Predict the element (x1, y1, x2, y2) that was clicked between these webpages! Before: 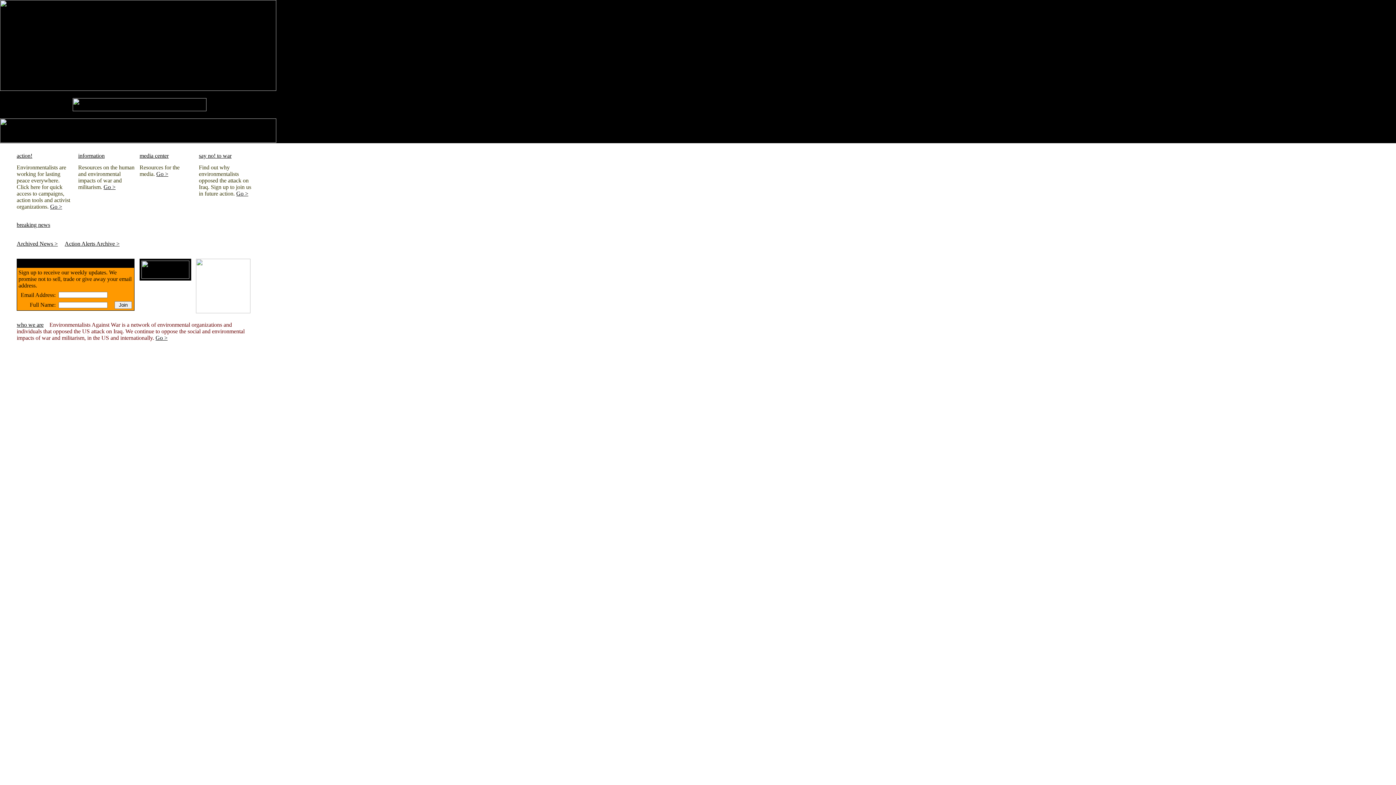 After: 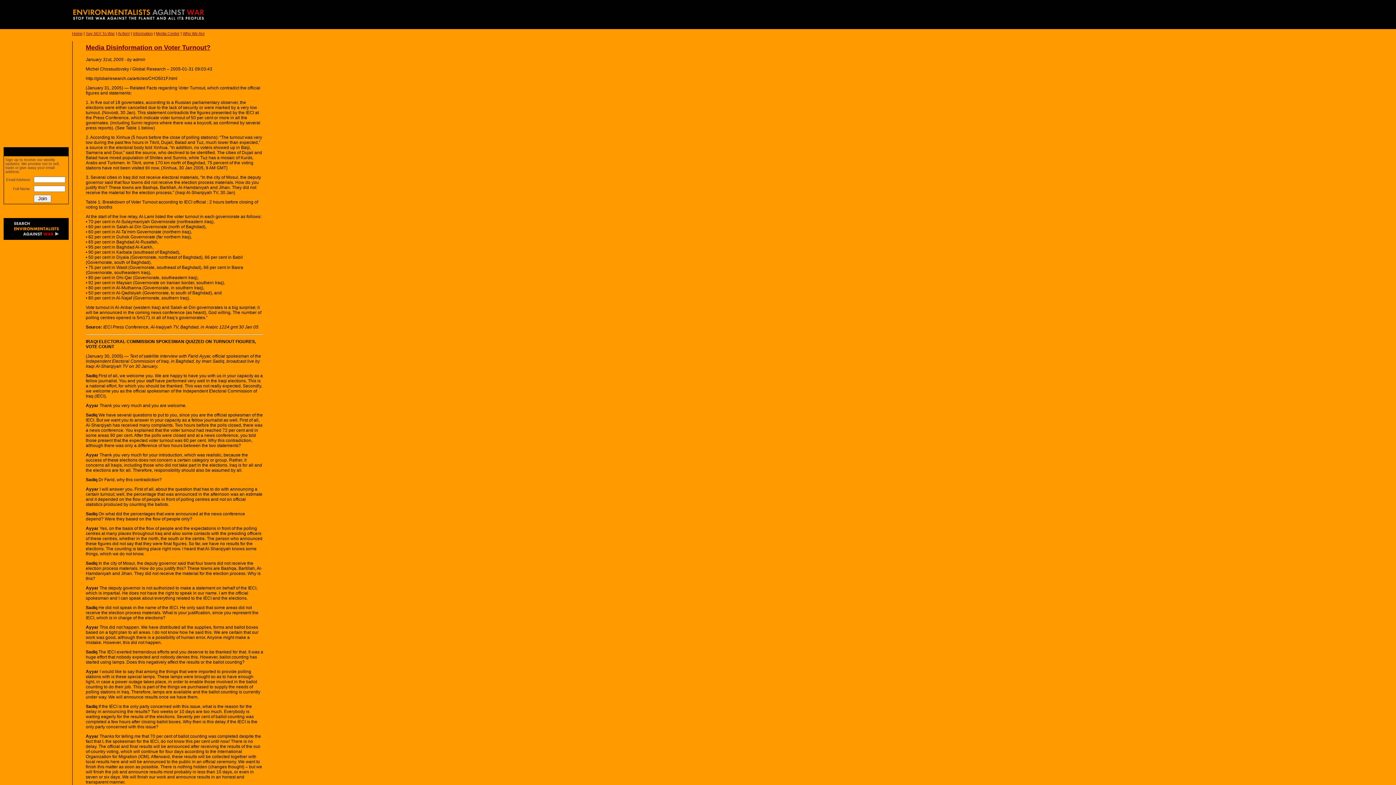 Action: label: media center bbox: (139, 152, 168, 158)